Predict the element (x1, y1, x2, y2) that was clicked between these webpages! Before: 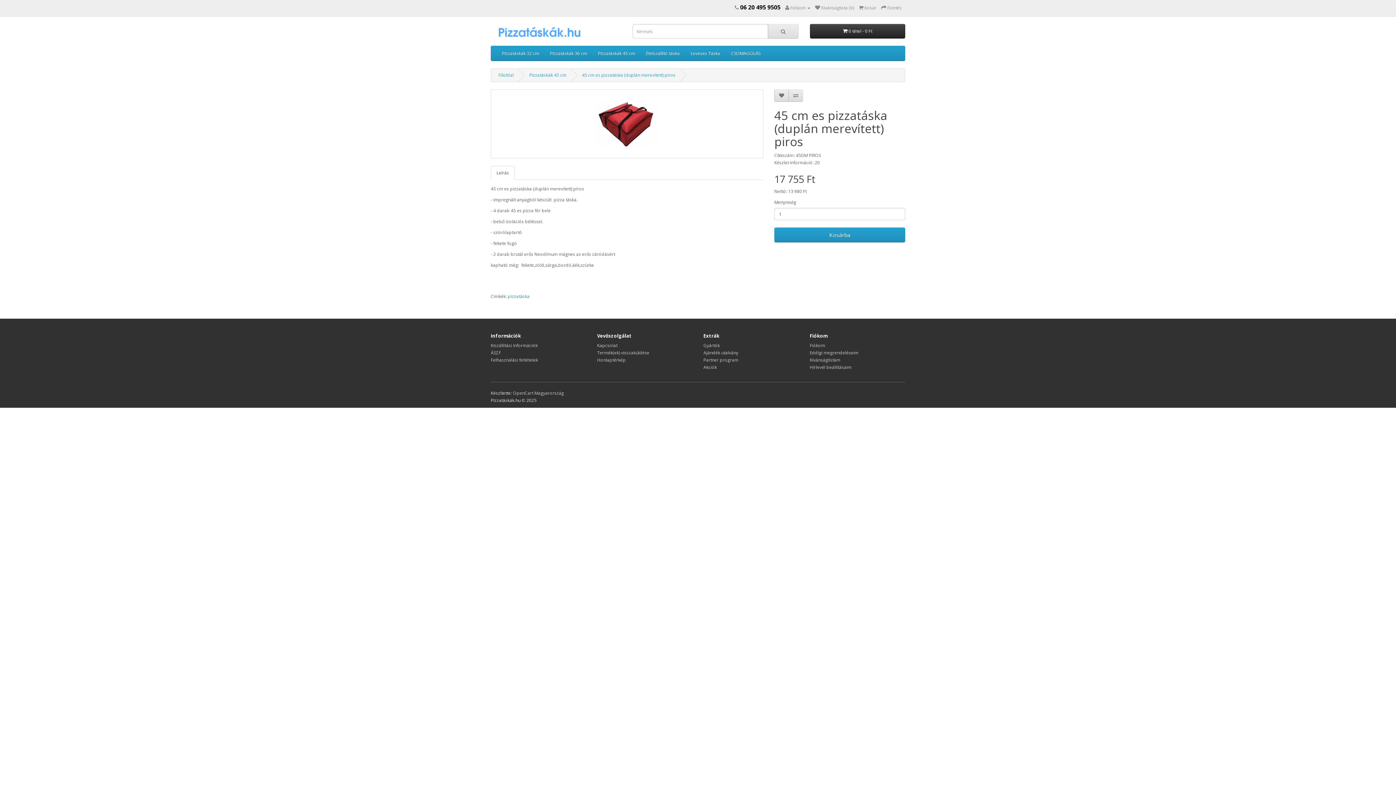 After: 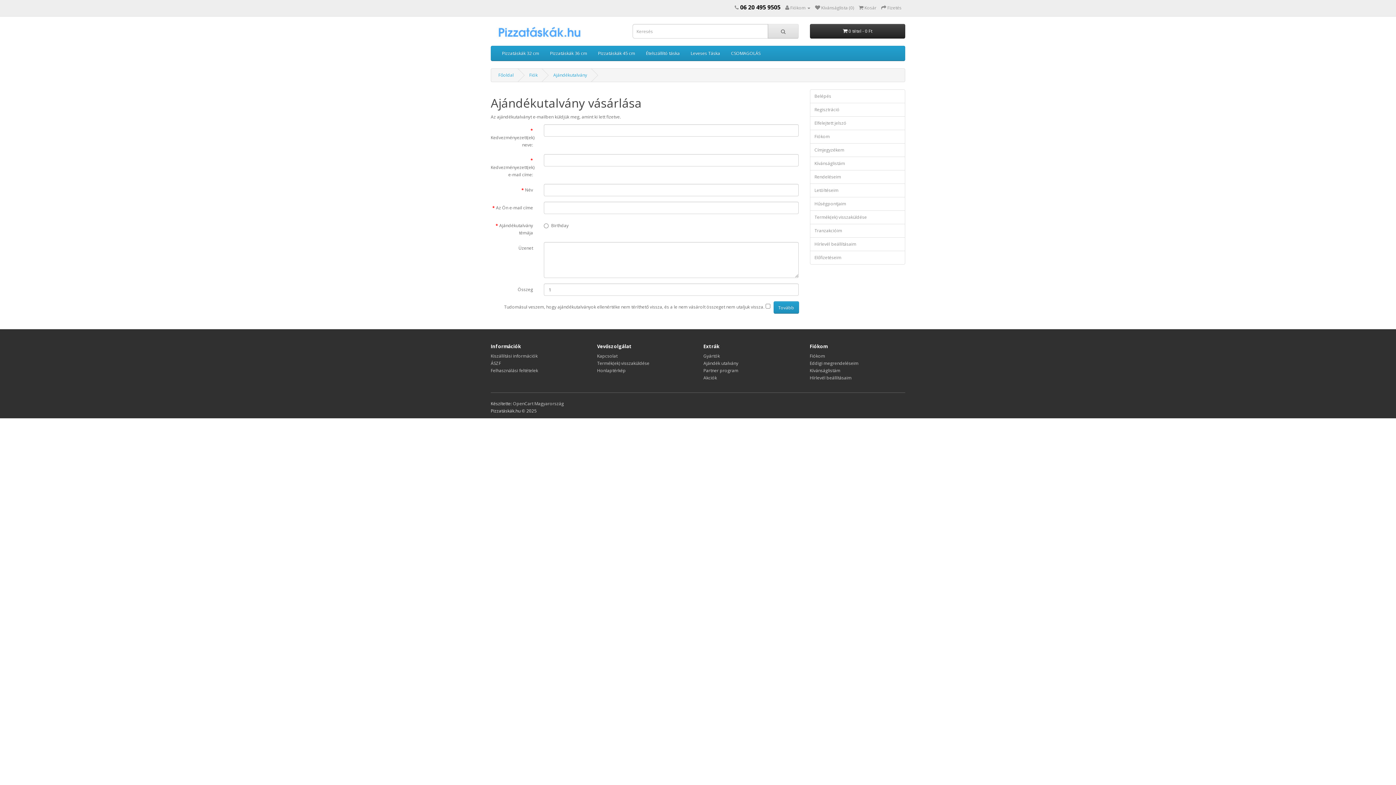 Action: label: Ajándék utalvány bbox: (703, 349, 738, 356)